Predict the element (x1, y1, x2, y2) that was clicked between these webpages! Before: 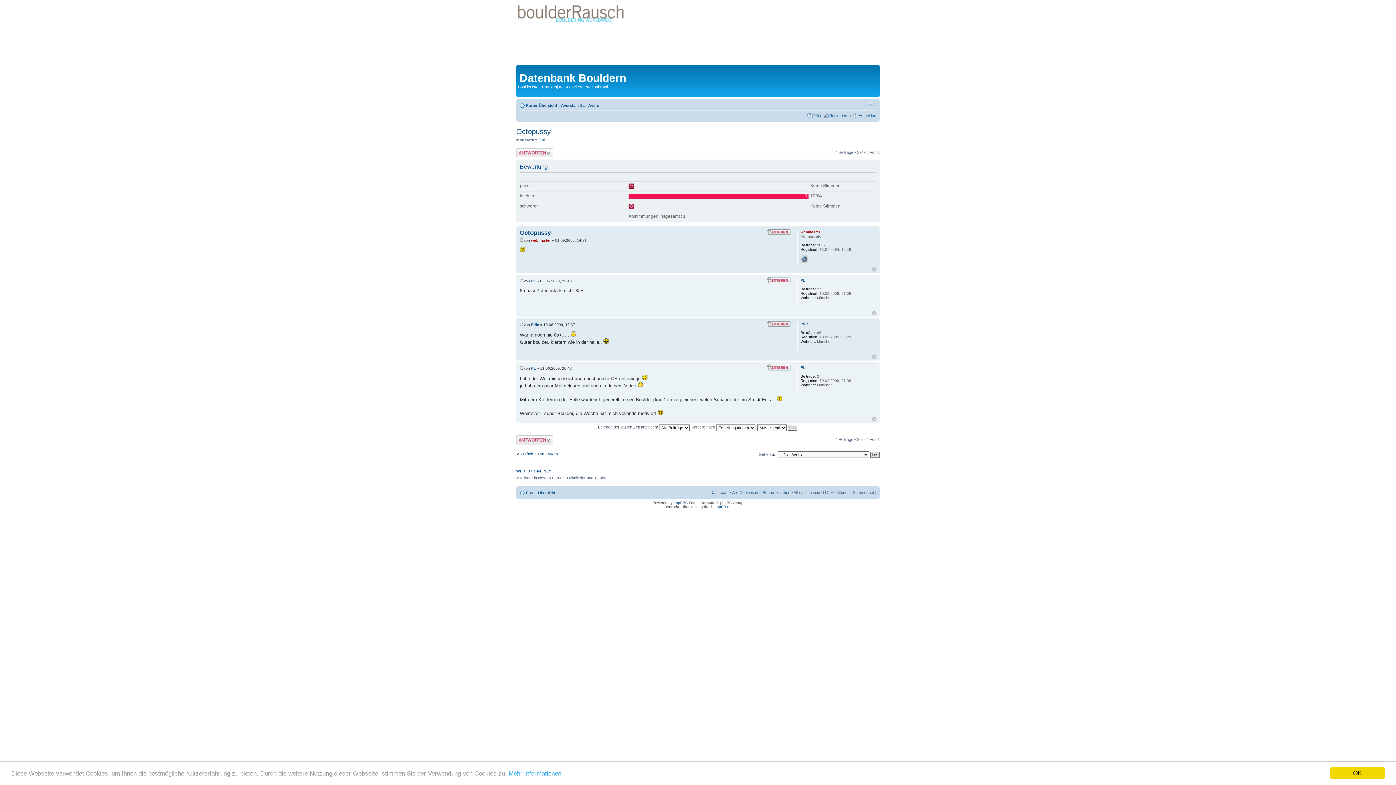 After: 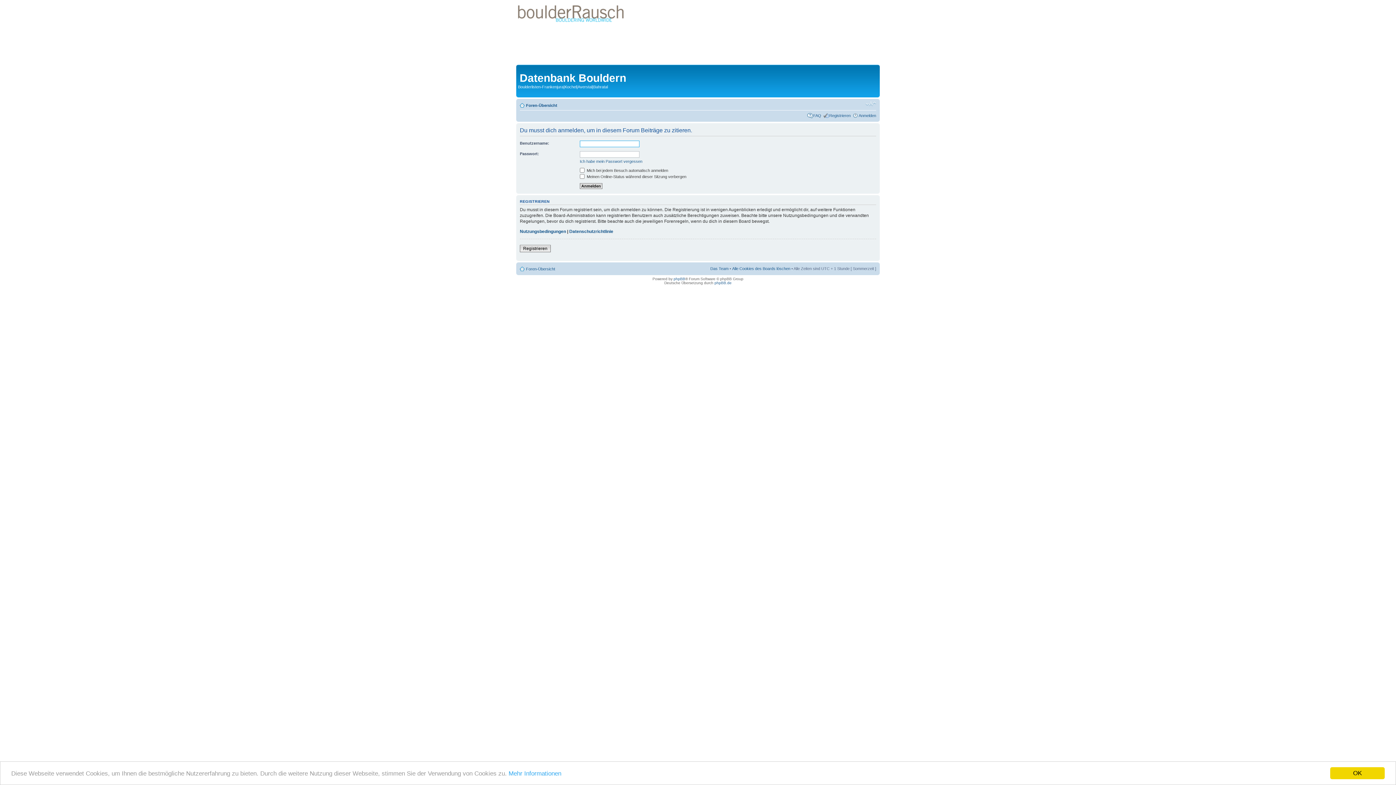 Action: bbox: (767, 228, 790, 235)